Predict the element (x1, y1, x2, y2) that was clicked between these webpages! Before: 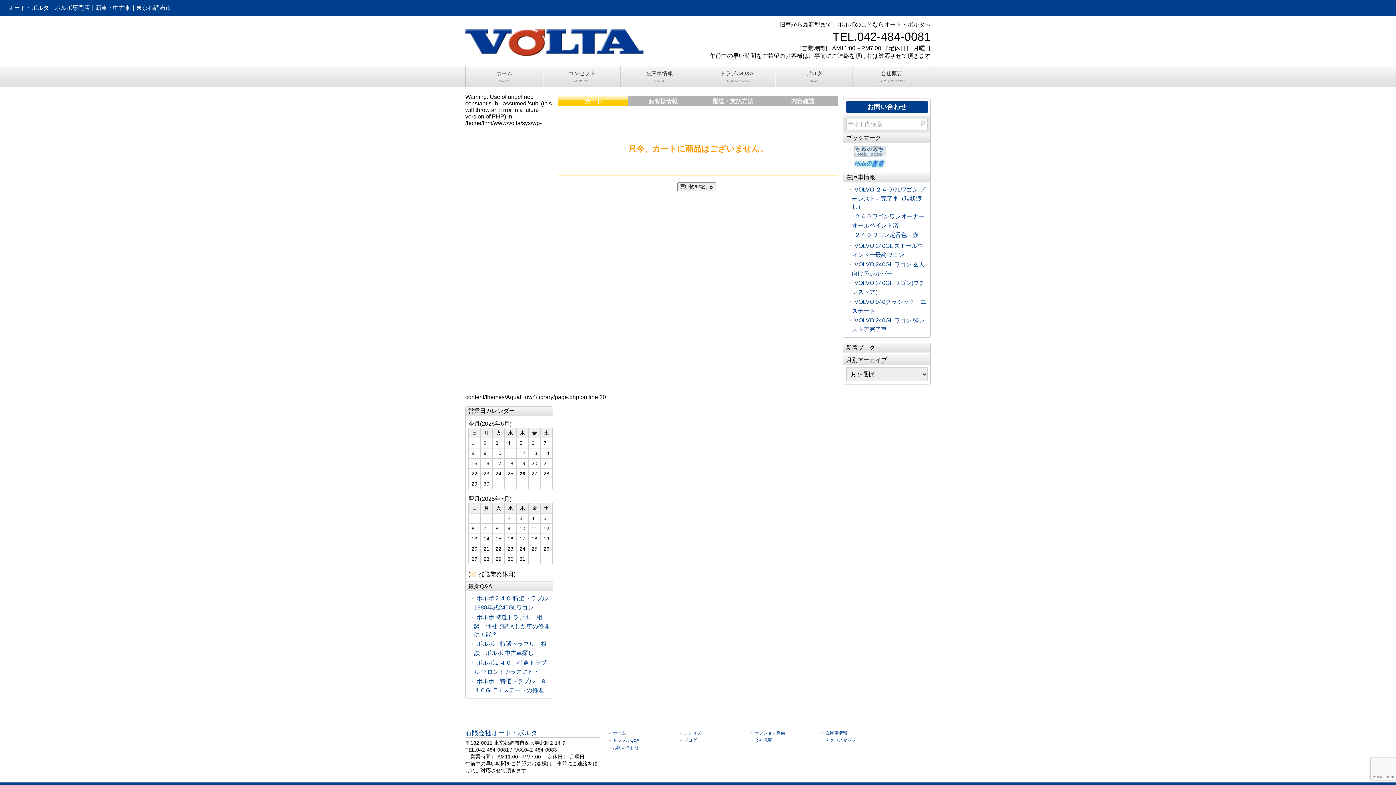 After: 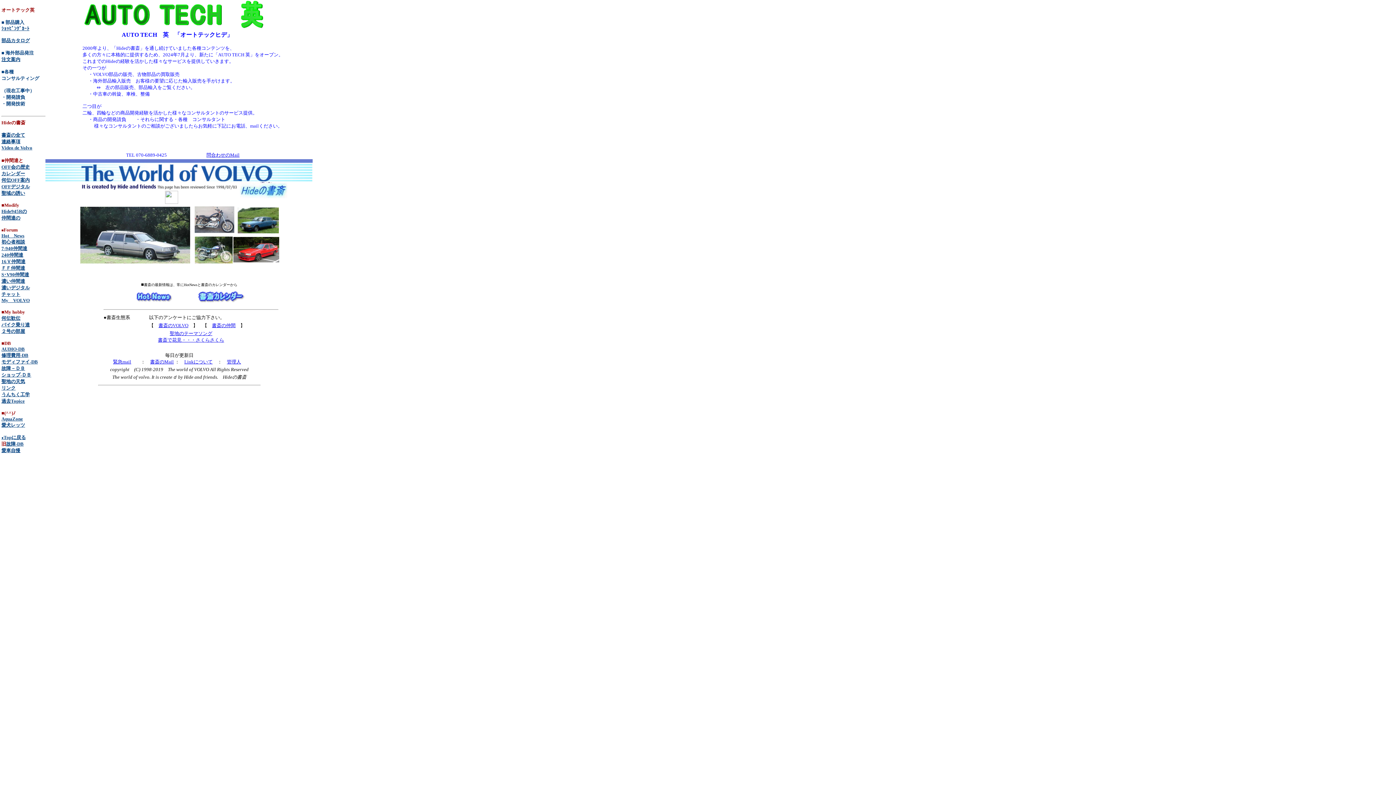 Action: bbox: (853, 158, 927, 169)